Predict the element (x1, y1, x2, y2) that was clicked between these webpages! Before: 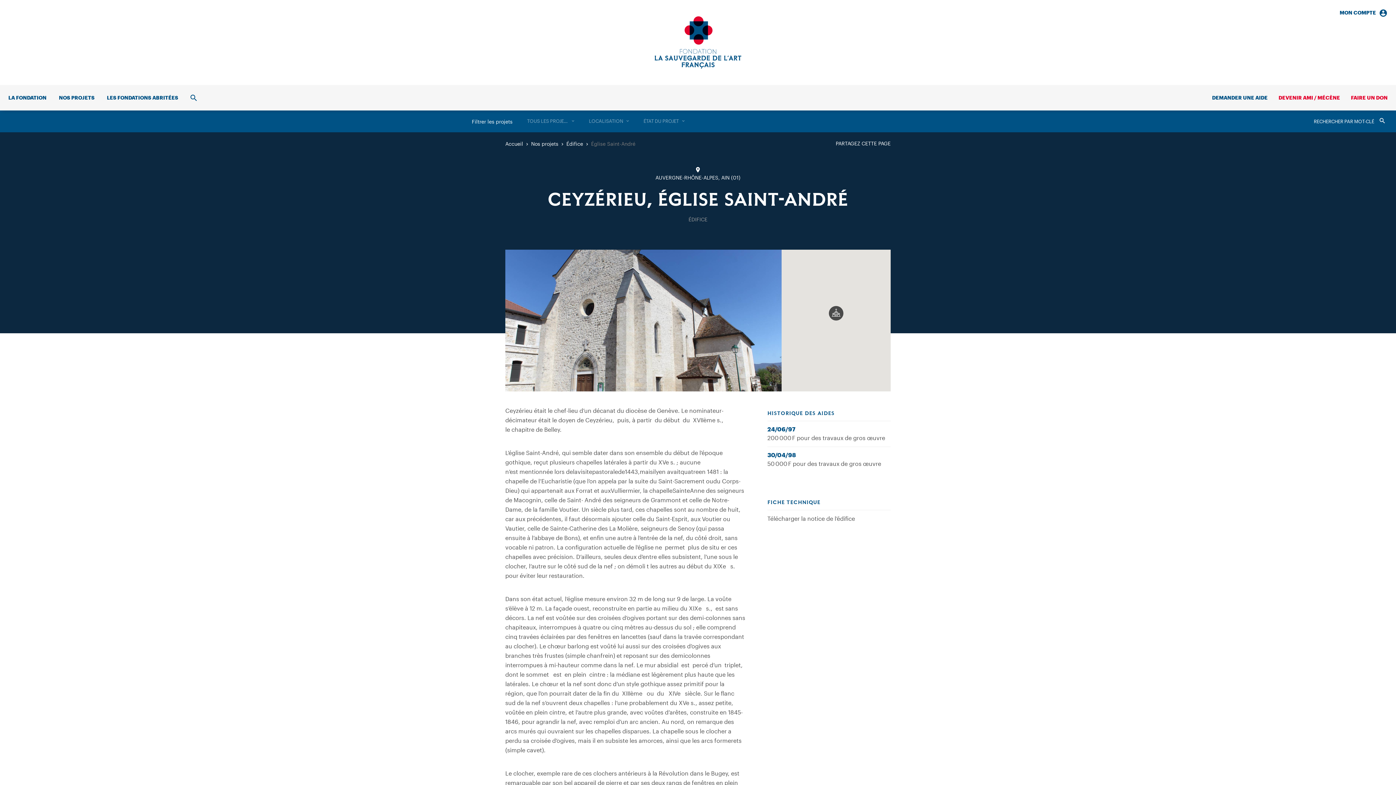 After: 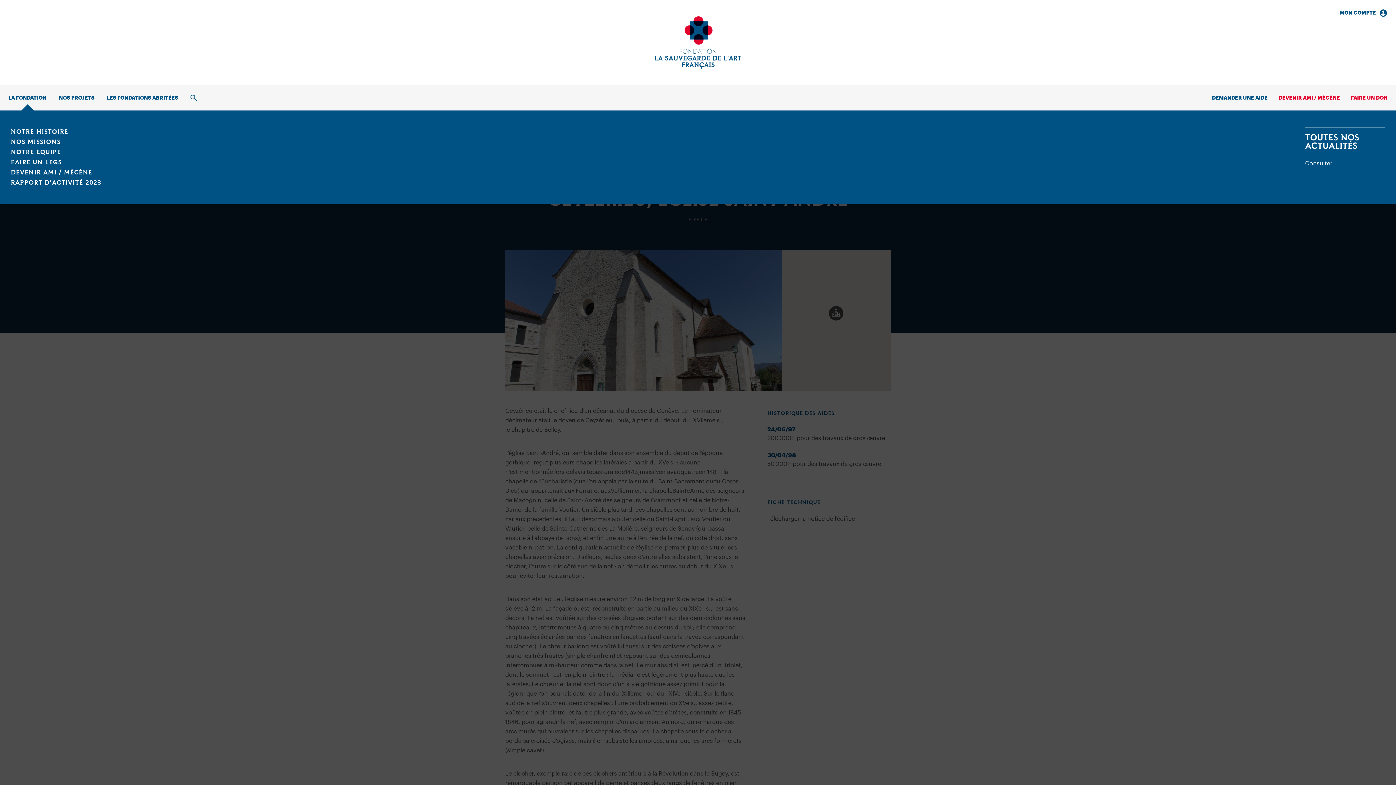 Action: bbox: (2, 85, 52, 110) label: LA FONDATION